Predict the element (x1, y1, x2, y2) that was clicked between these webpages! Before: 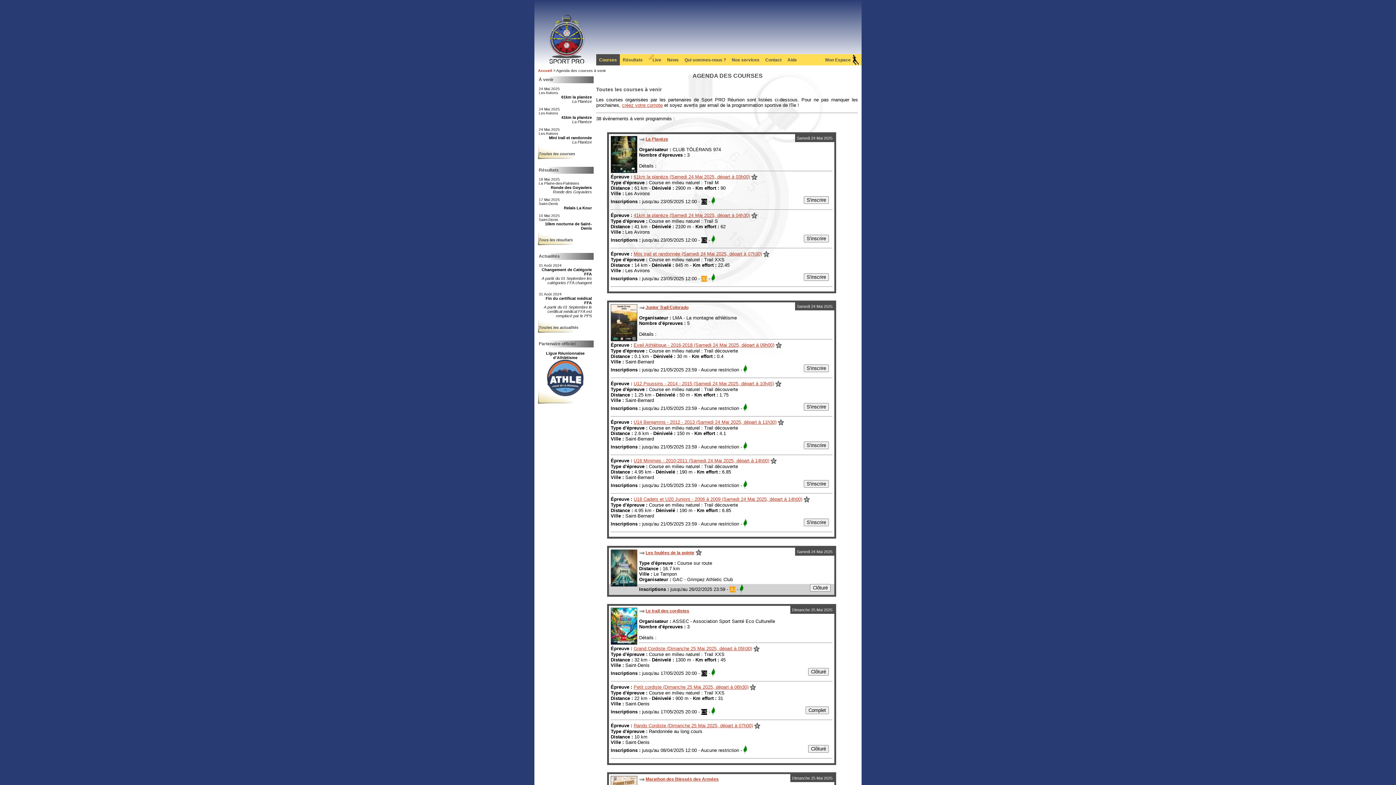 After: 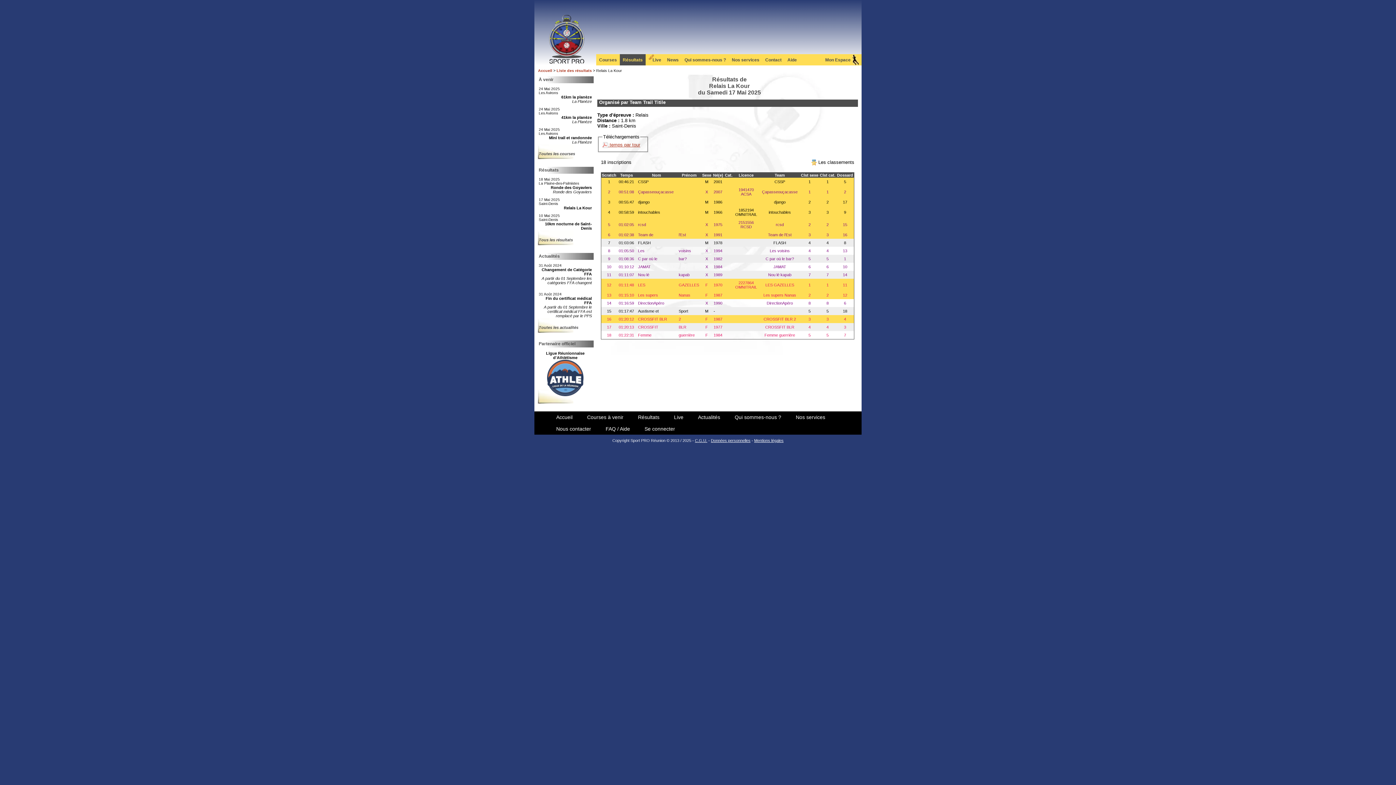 Action: bbox: (537, 197, 593, 210) label: 17 Mai 2025
Saint-Denis
Relais La Kour